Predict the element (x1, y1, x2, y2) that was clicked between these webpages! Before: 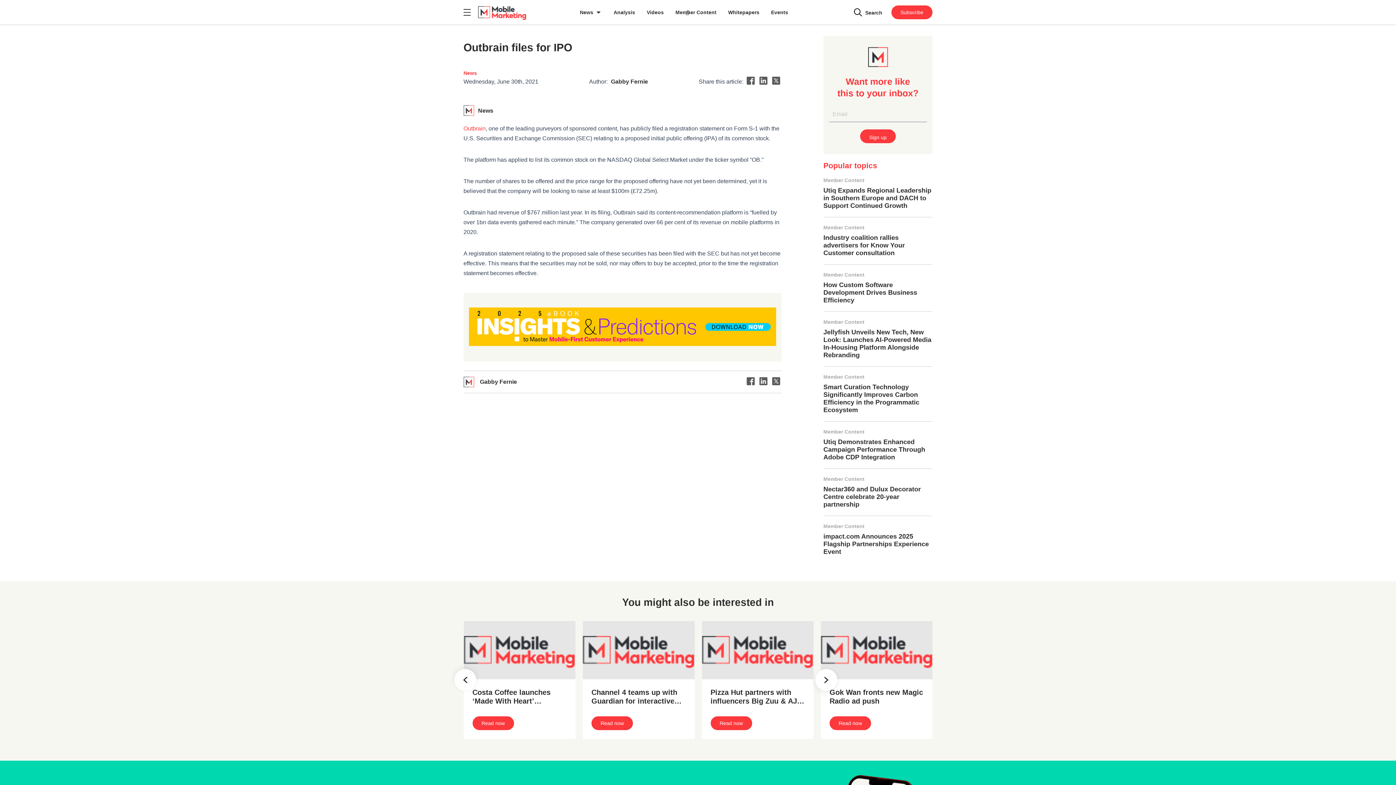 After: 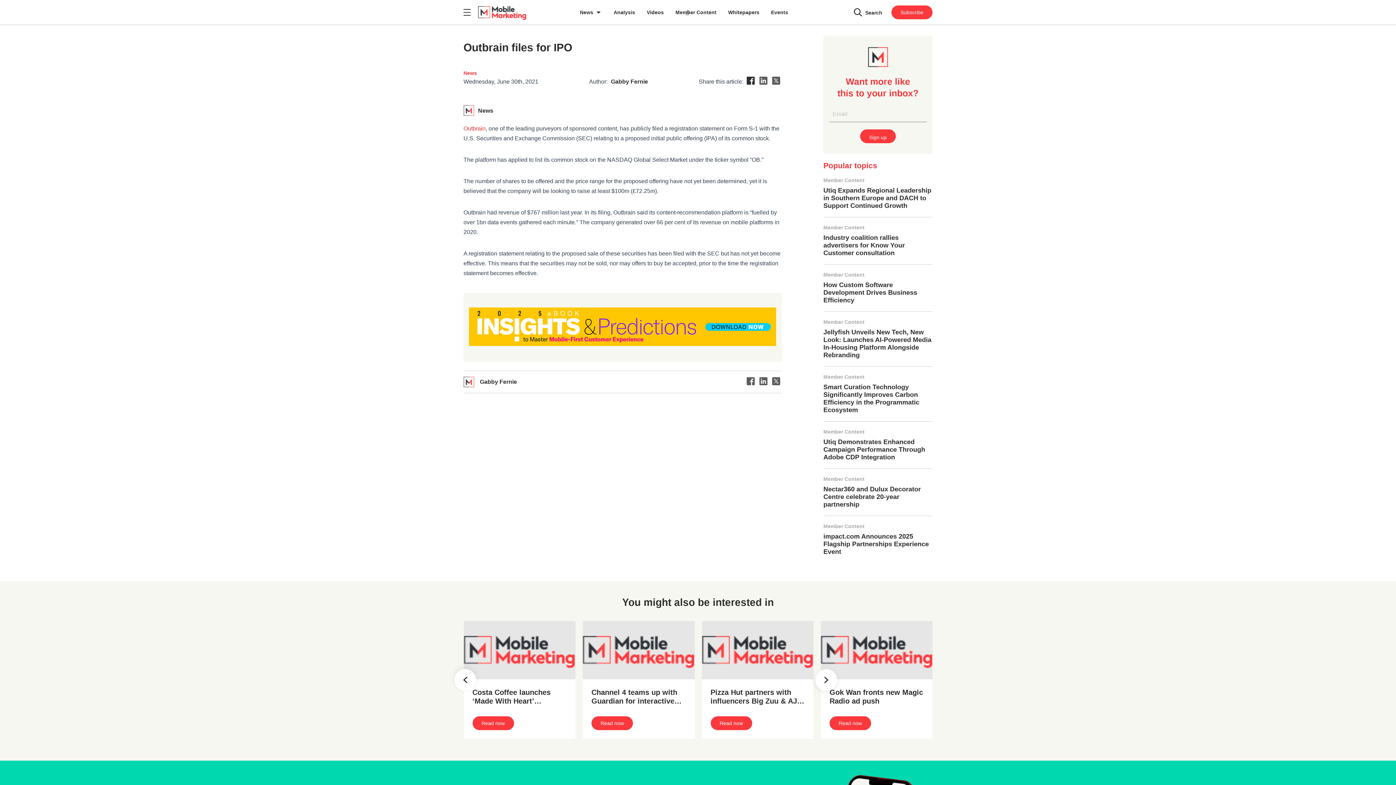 Action: bbox: (745, 75, 756, 86)